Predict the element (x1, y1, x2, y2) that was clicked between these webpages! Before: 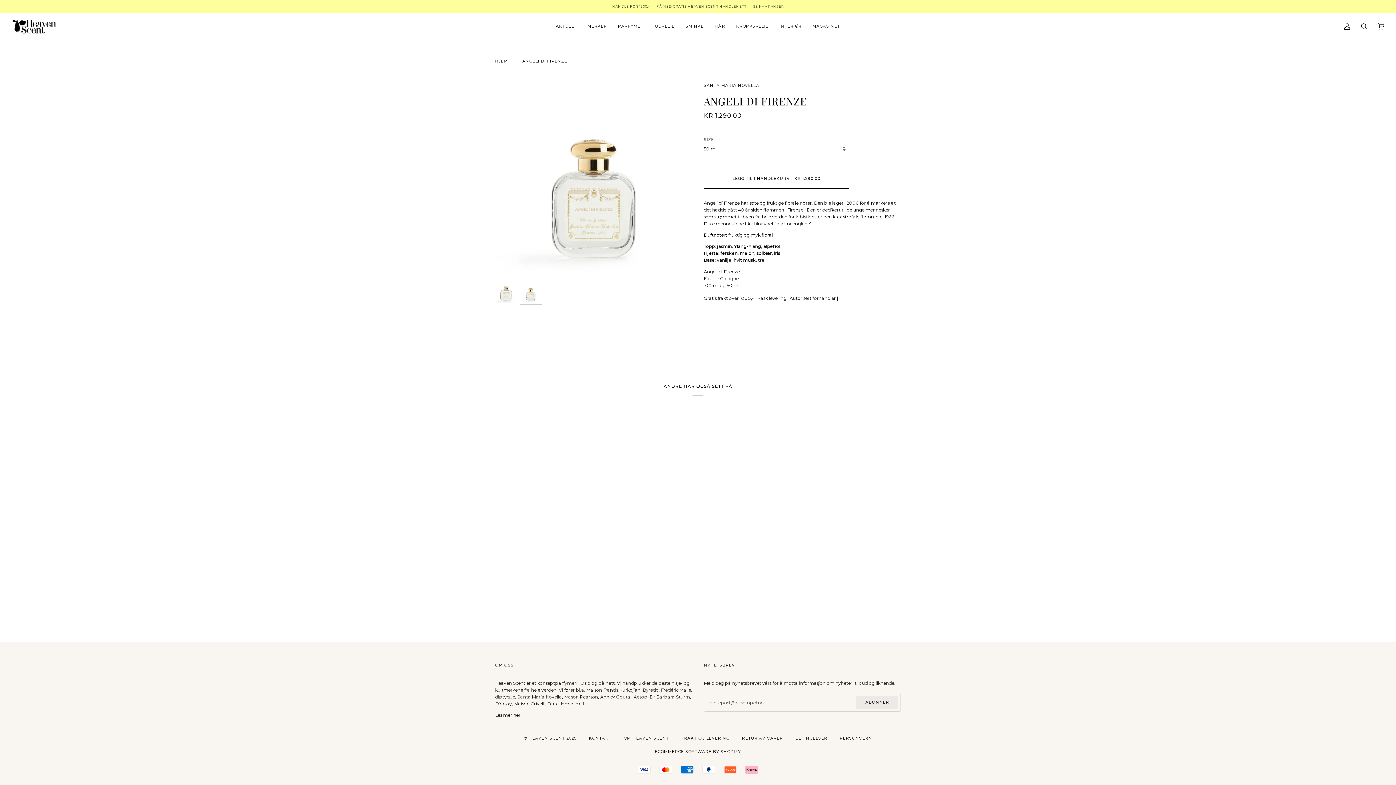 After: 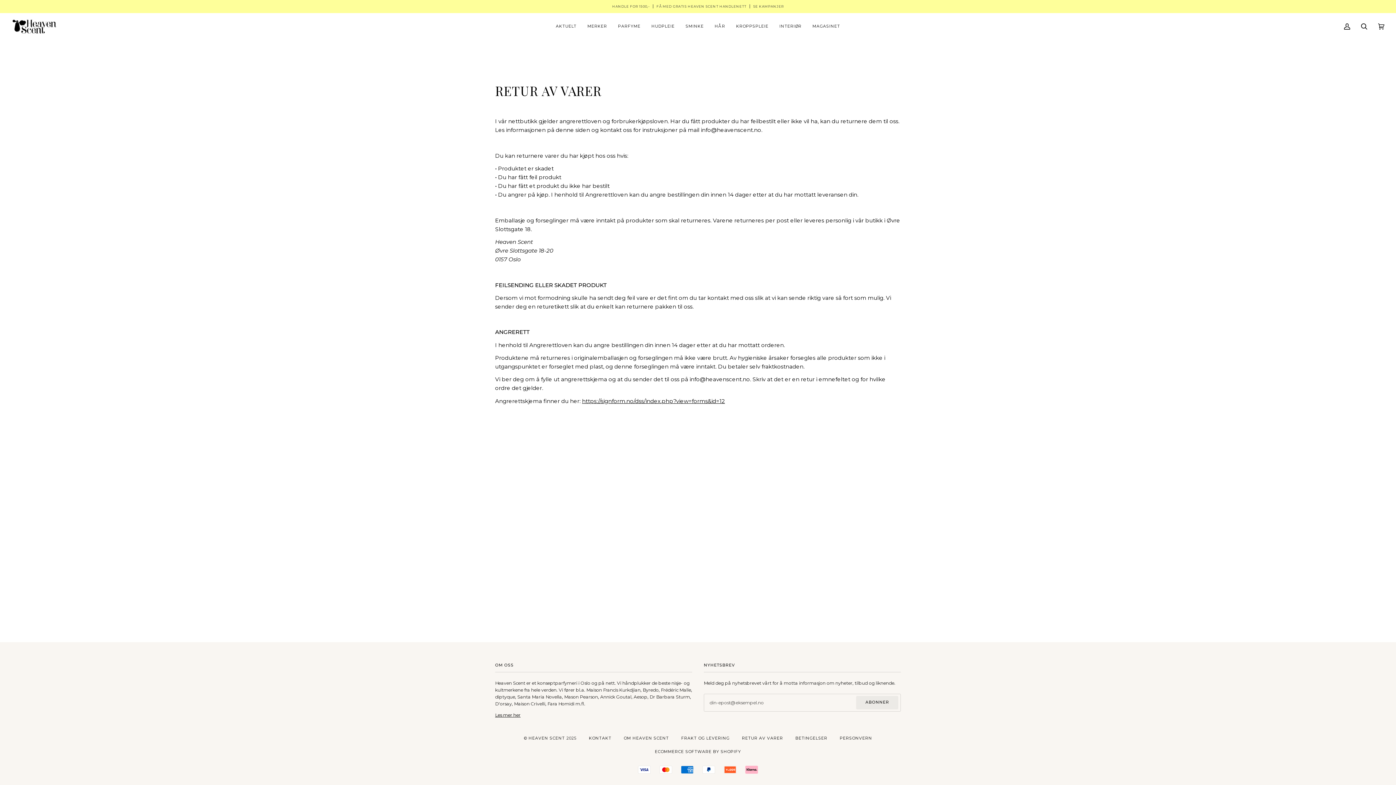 Action: label: RETUR AV VARER bbox: (742, 736, 783, 741)